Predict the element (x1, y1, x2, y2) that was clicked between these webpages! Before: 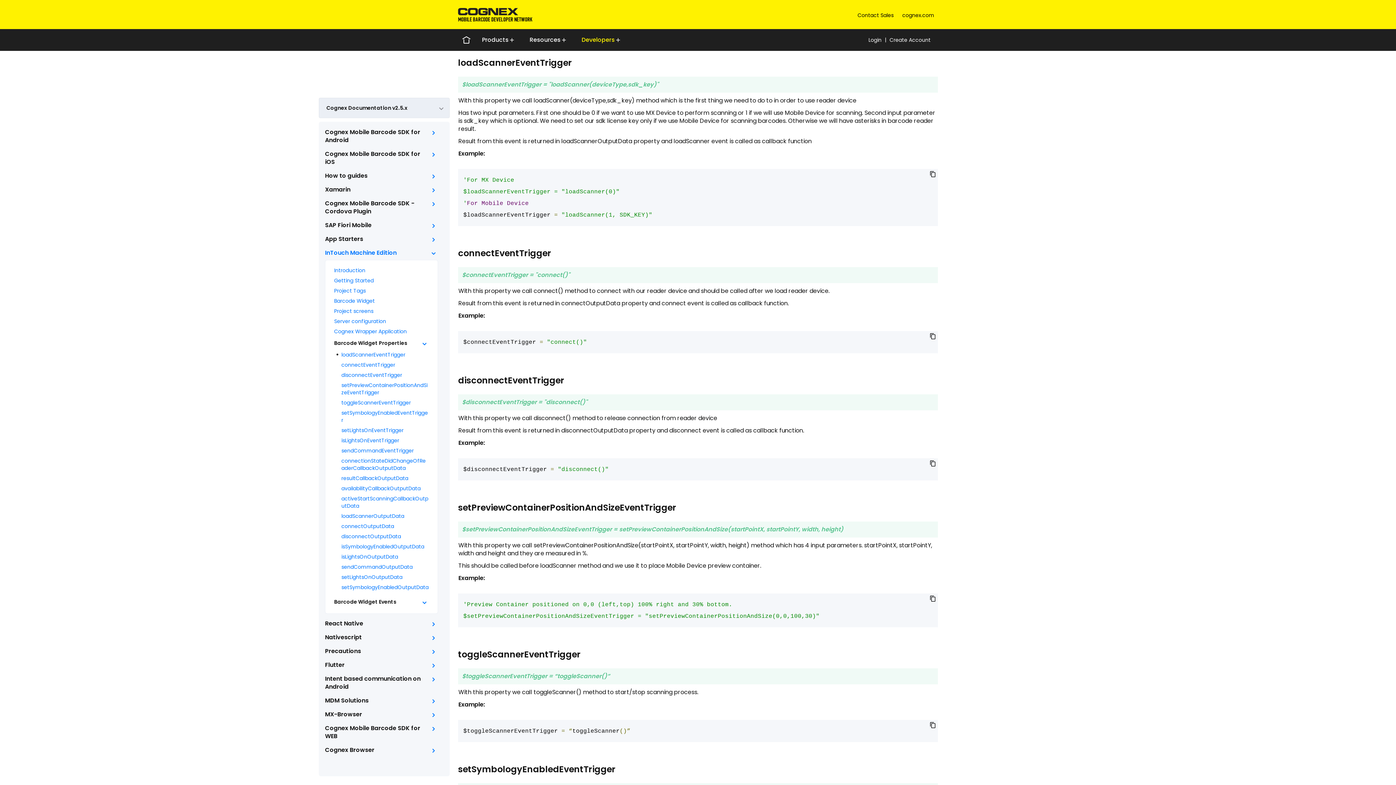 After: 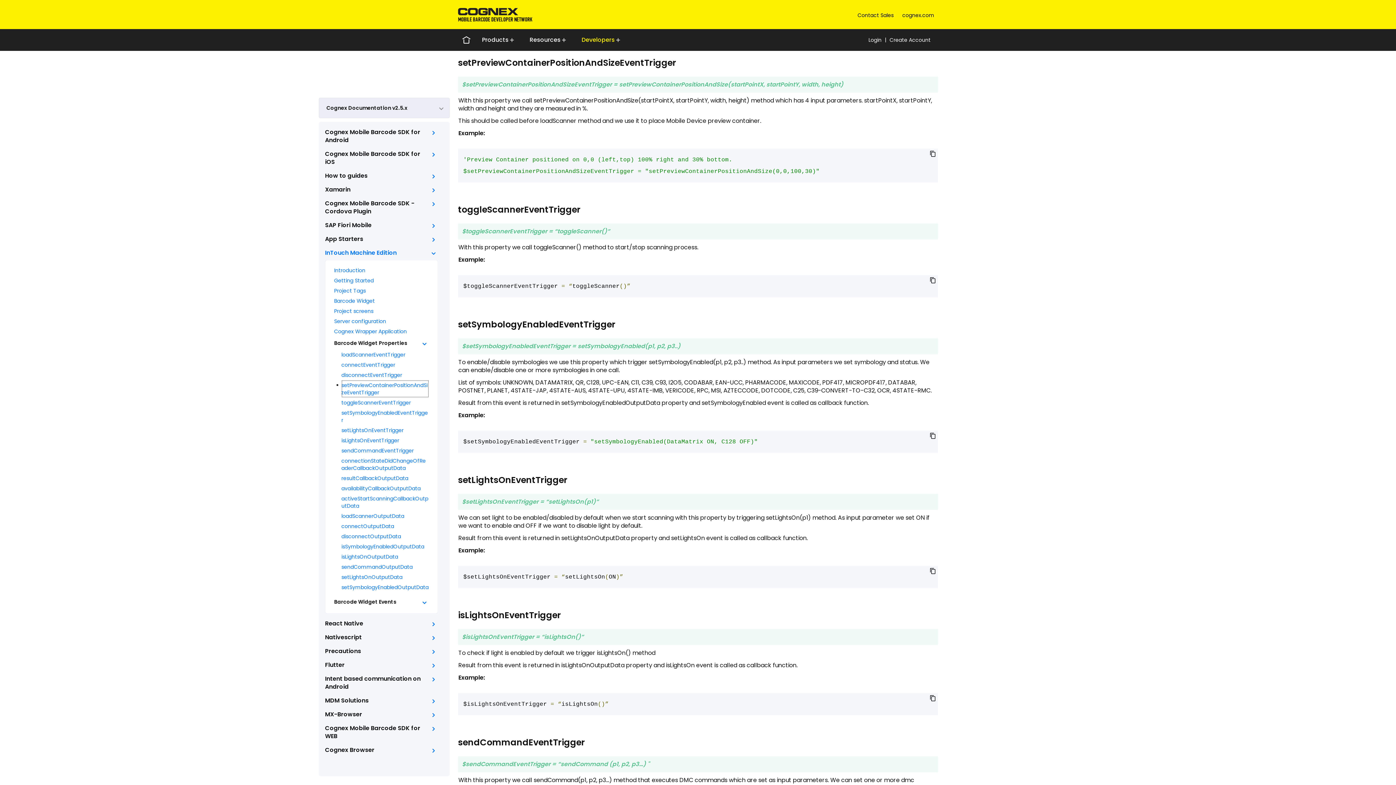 Action: label: setPreviewContainerPositionAndSizeEventTrigger bbox: (341, 380, 429, 397)